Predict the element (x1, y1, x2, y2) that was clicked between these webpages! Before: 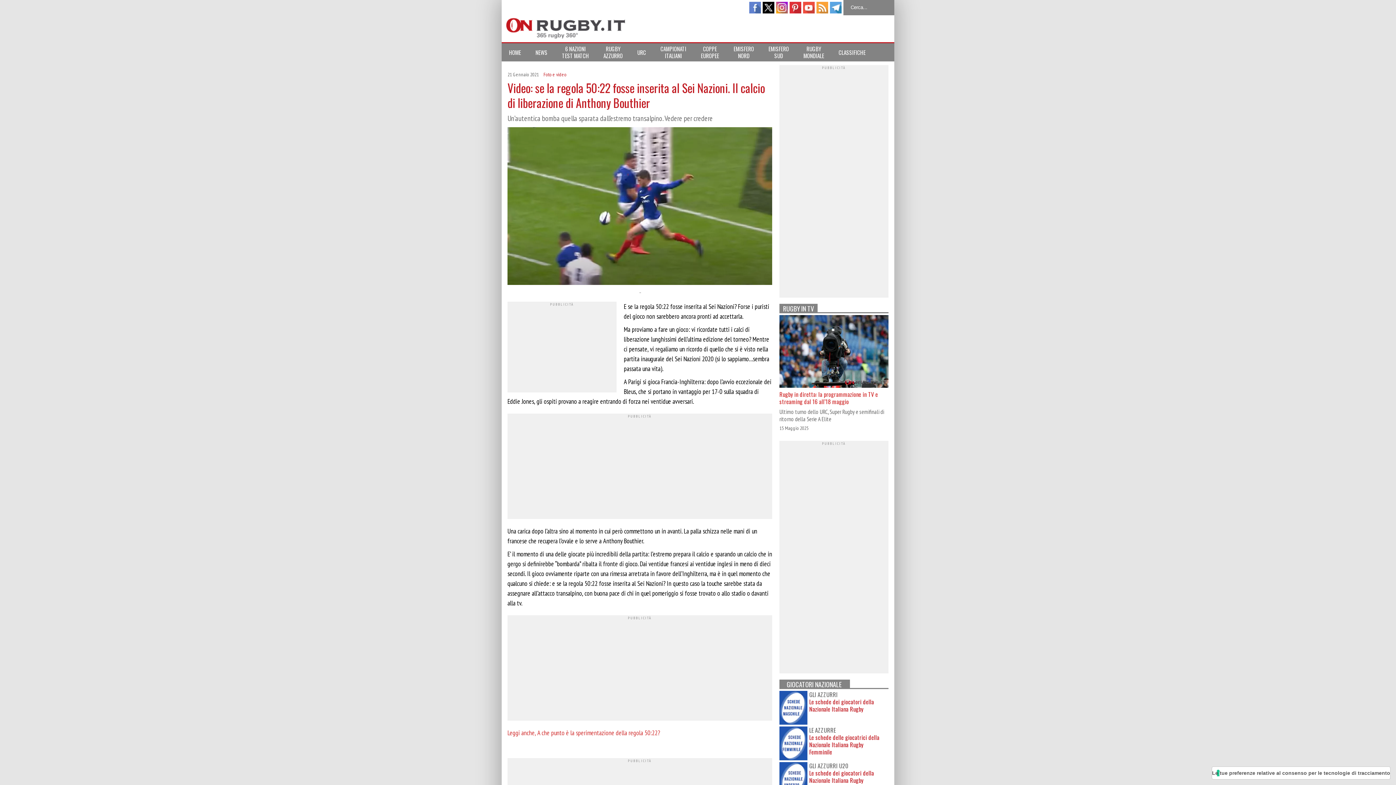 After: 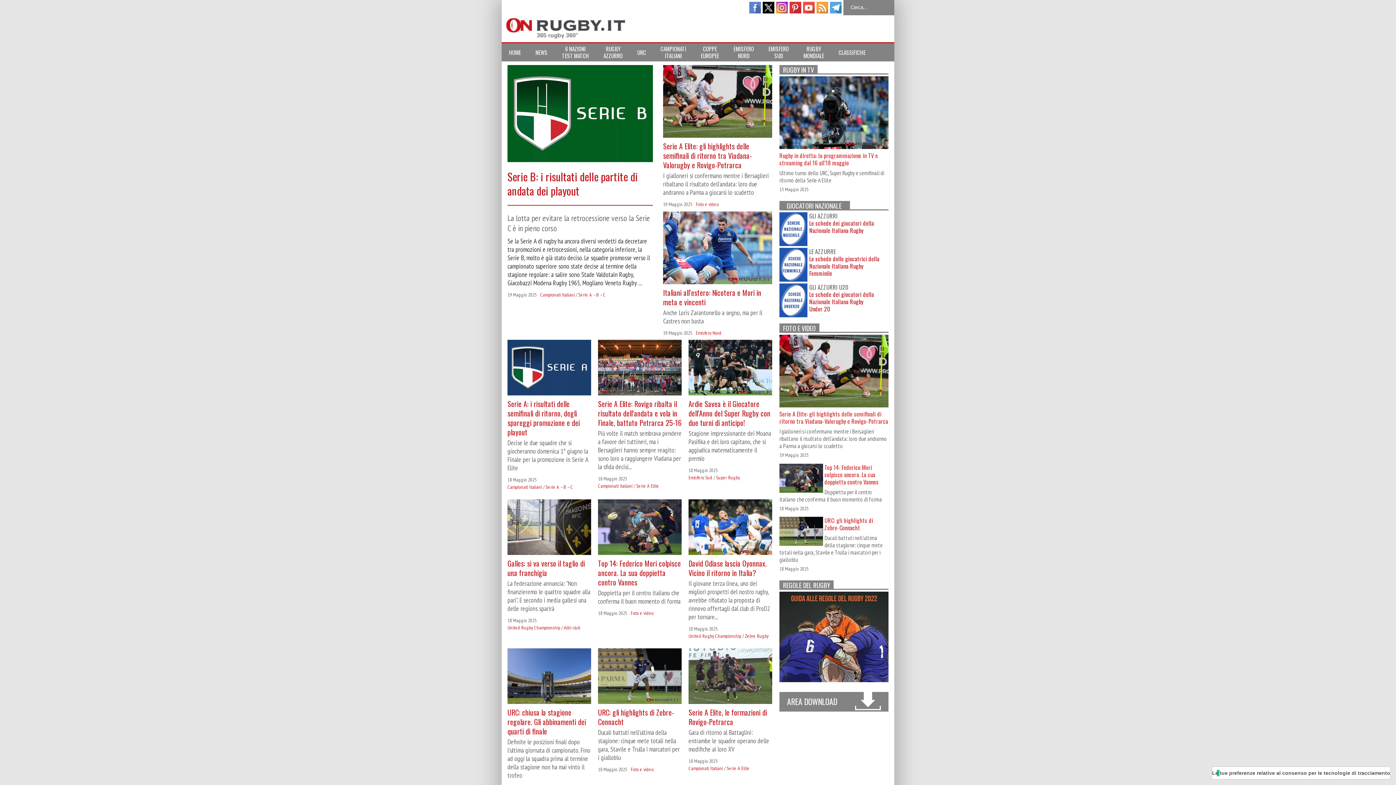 Action: bbox: (505, 27, 626, 43)